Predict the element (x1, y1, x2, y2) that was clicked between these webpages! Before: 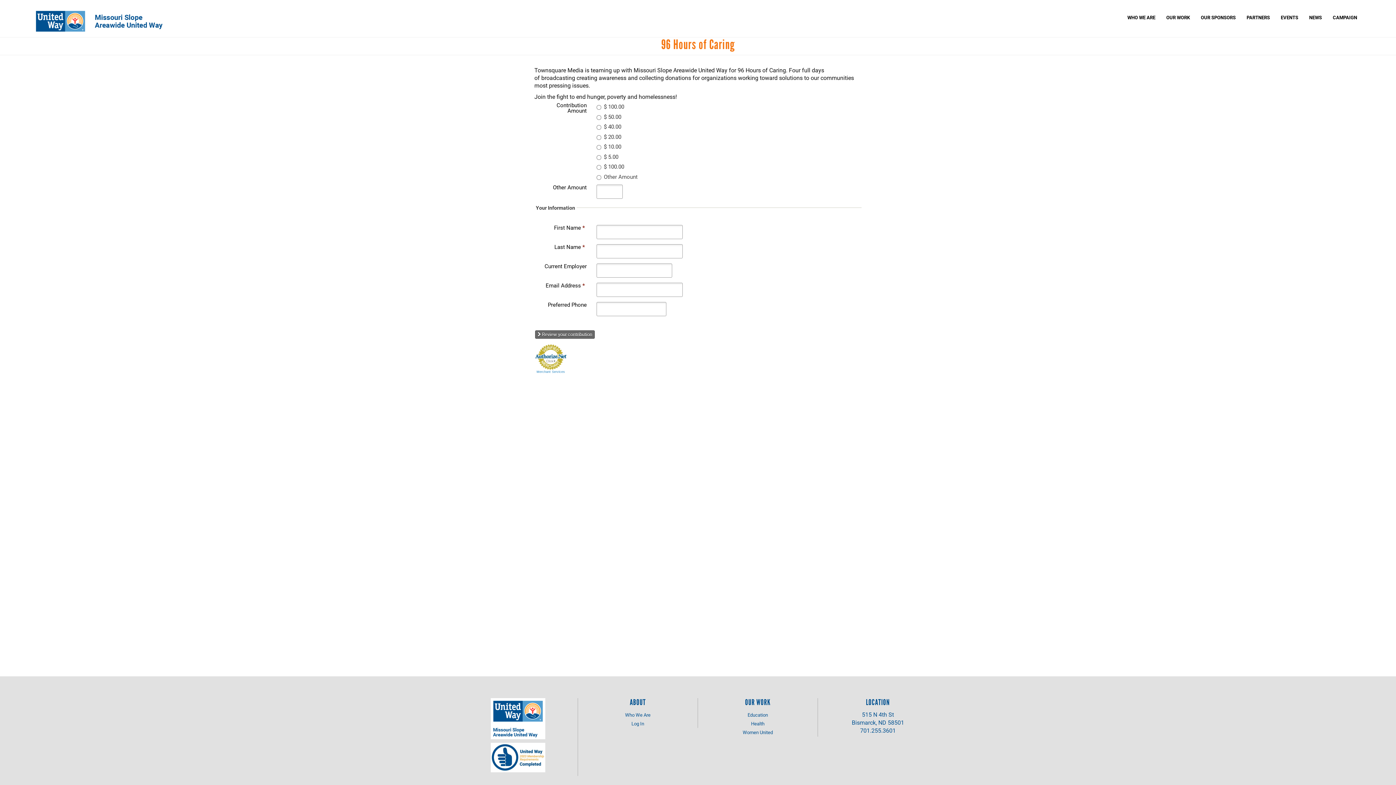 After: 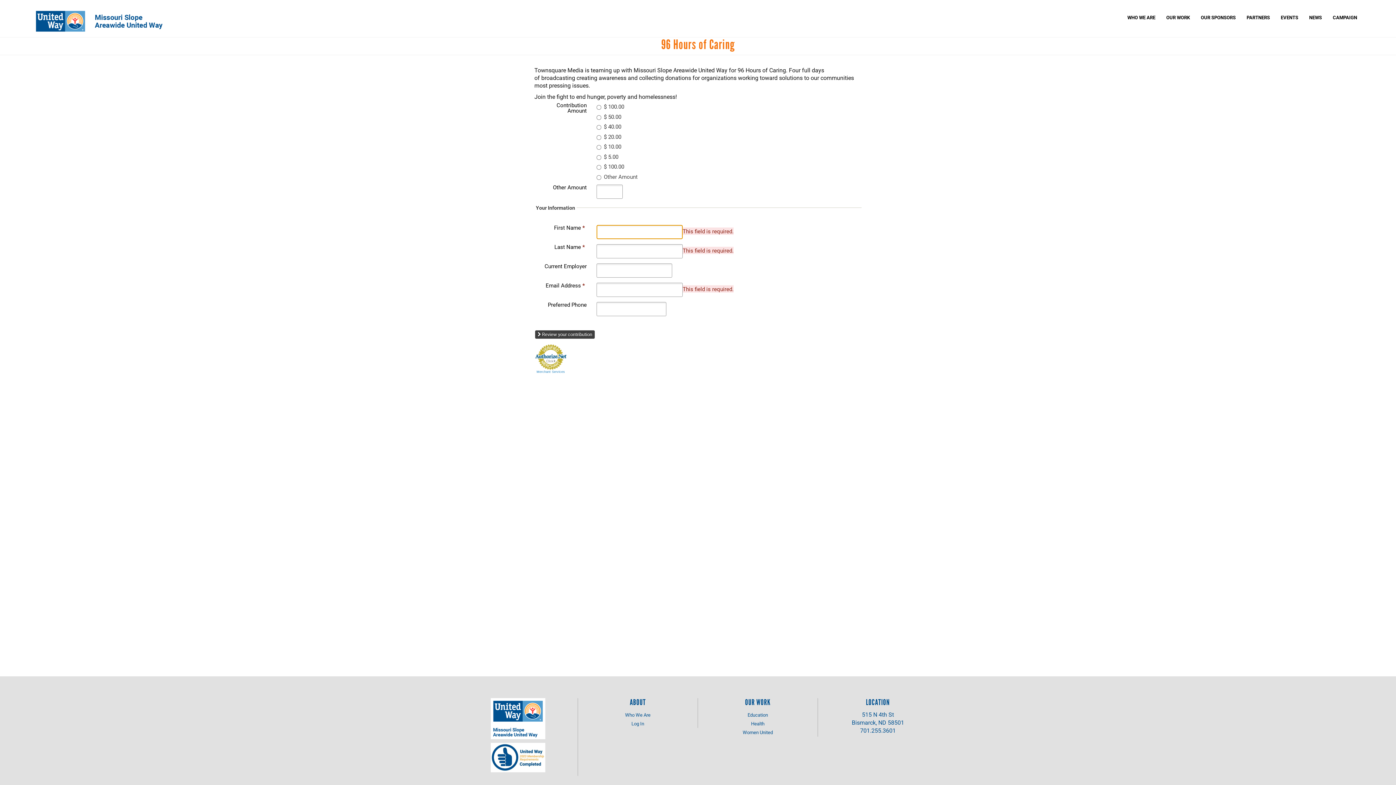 Action: label:  Review your contribution bbox: (535, 330, 594, 338)